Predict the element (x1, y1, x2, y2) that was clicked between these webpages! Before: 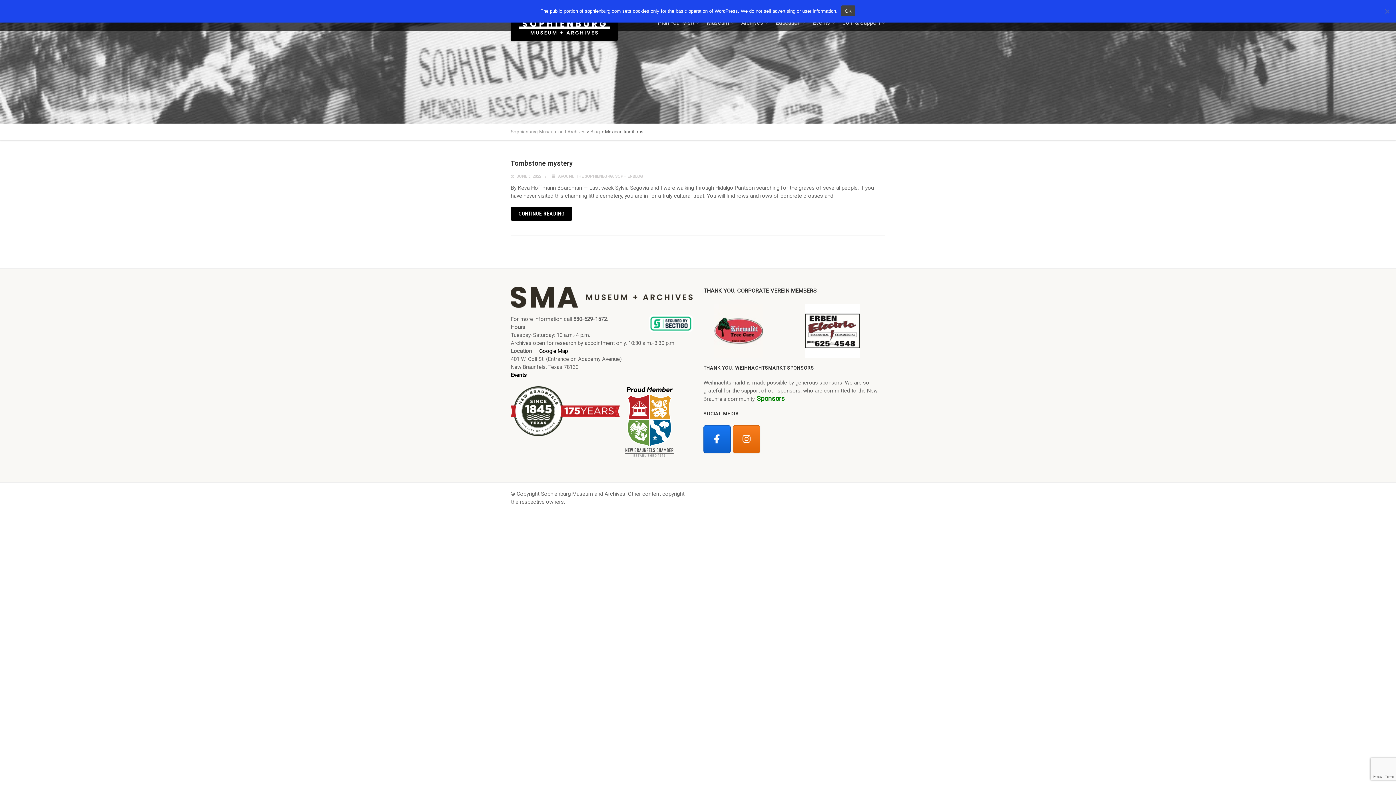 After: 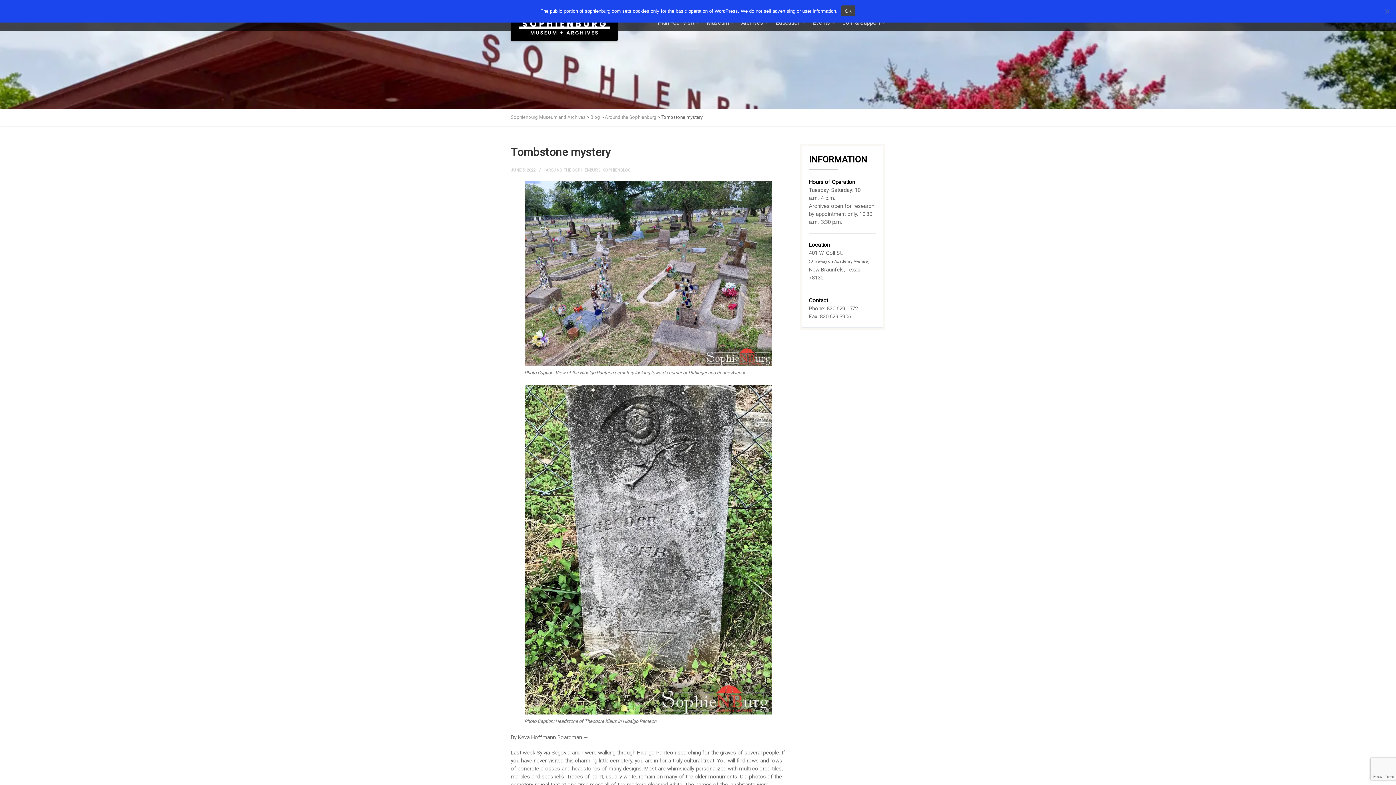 Action: label: CONTINUE READING bbox: (510, 207, 572, 220)